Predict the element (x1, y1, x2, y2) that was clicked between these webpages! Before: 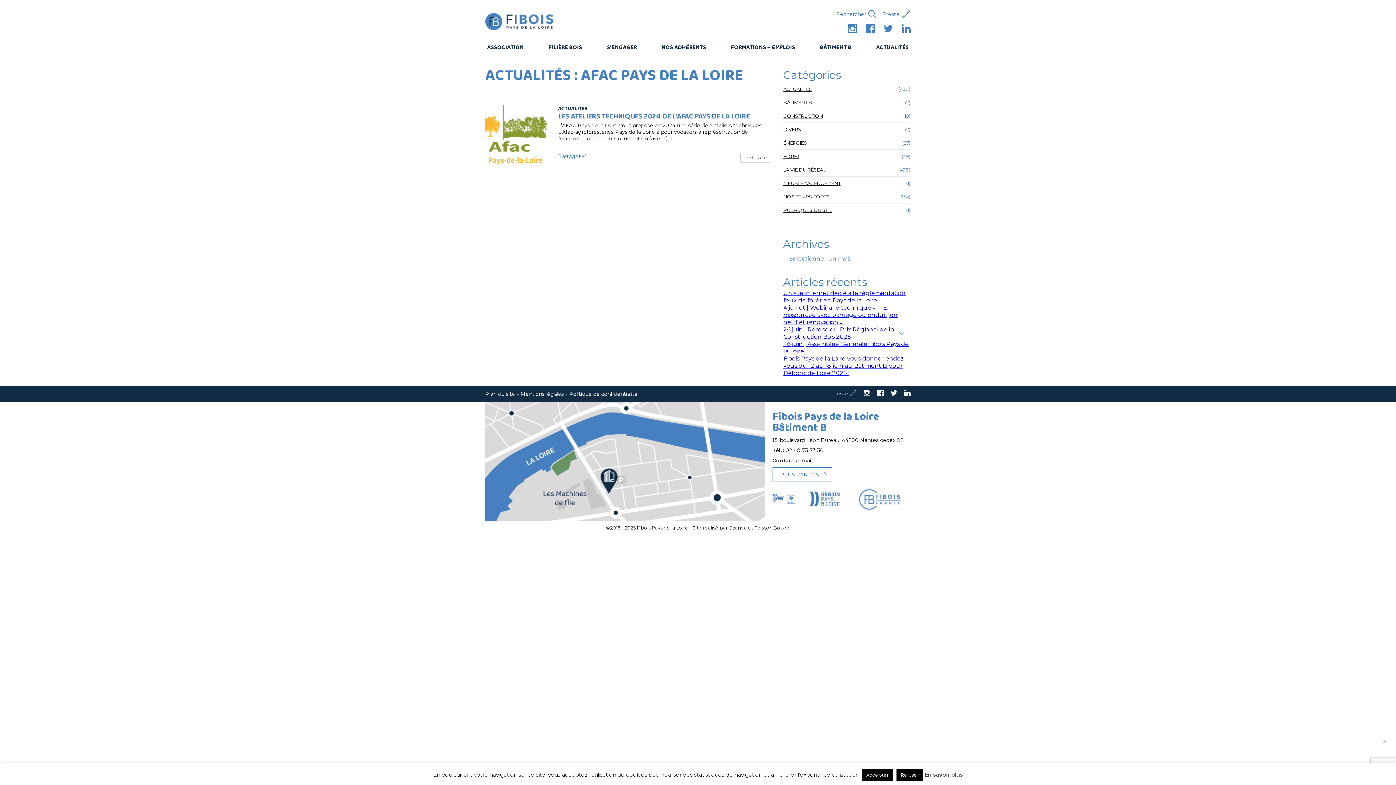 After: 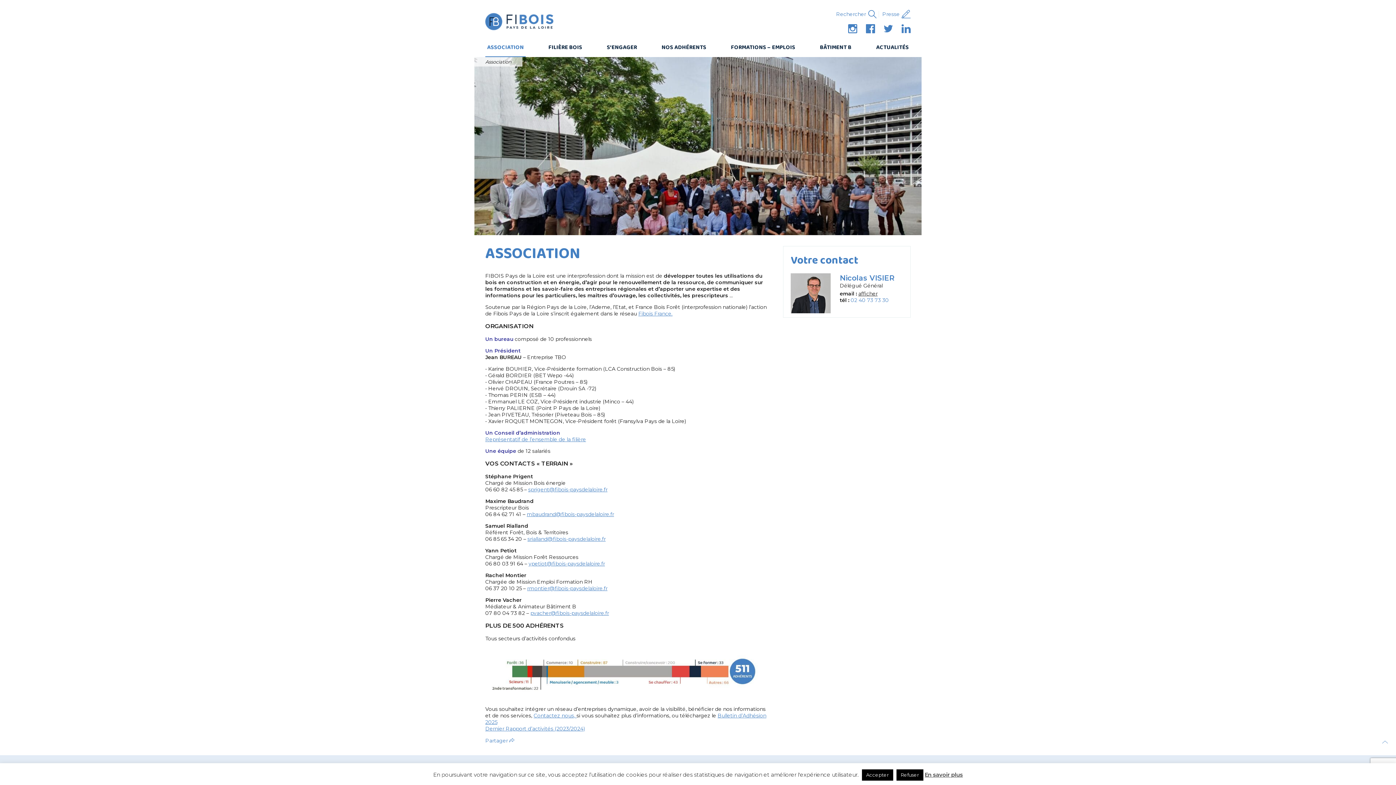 Action: label: ASSOCIATION bbox: (485, 38, 525, 57)